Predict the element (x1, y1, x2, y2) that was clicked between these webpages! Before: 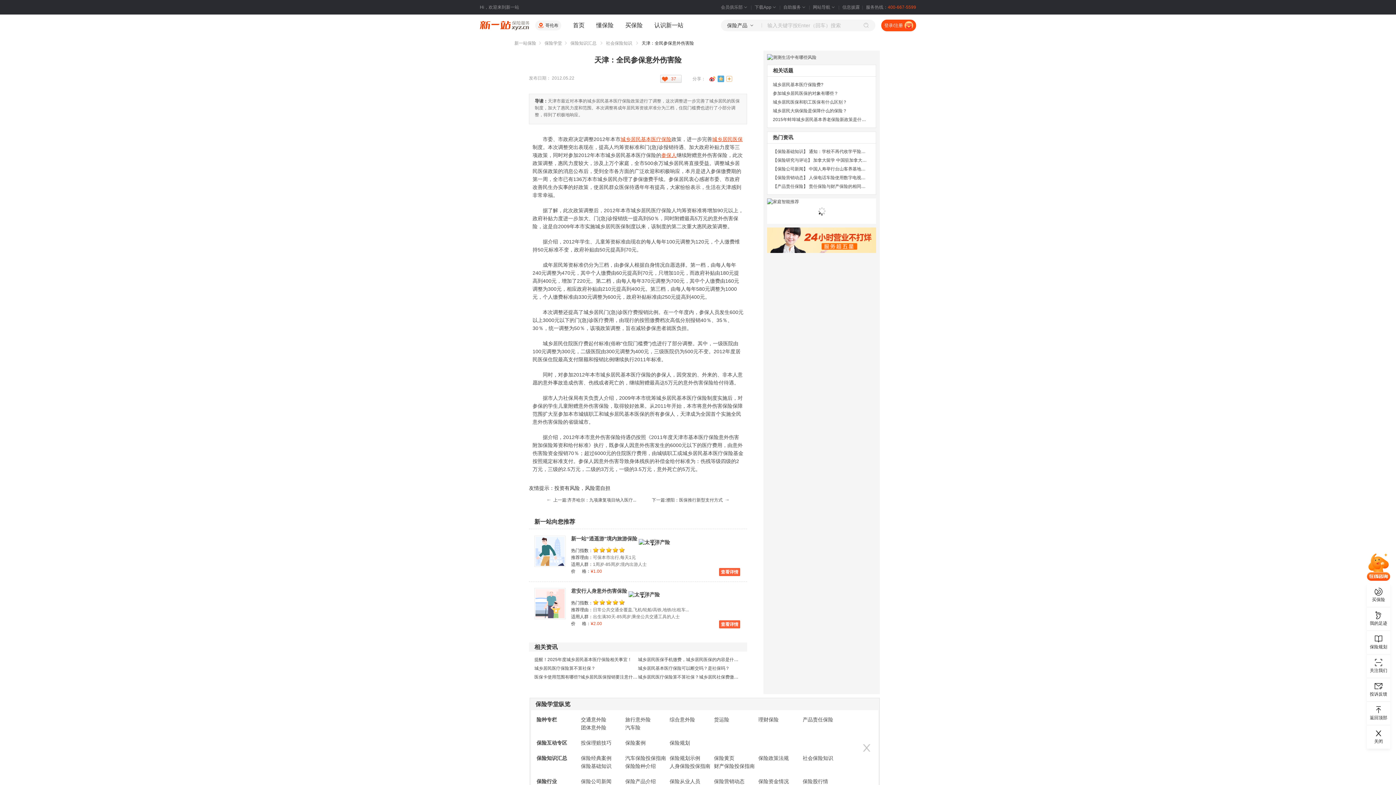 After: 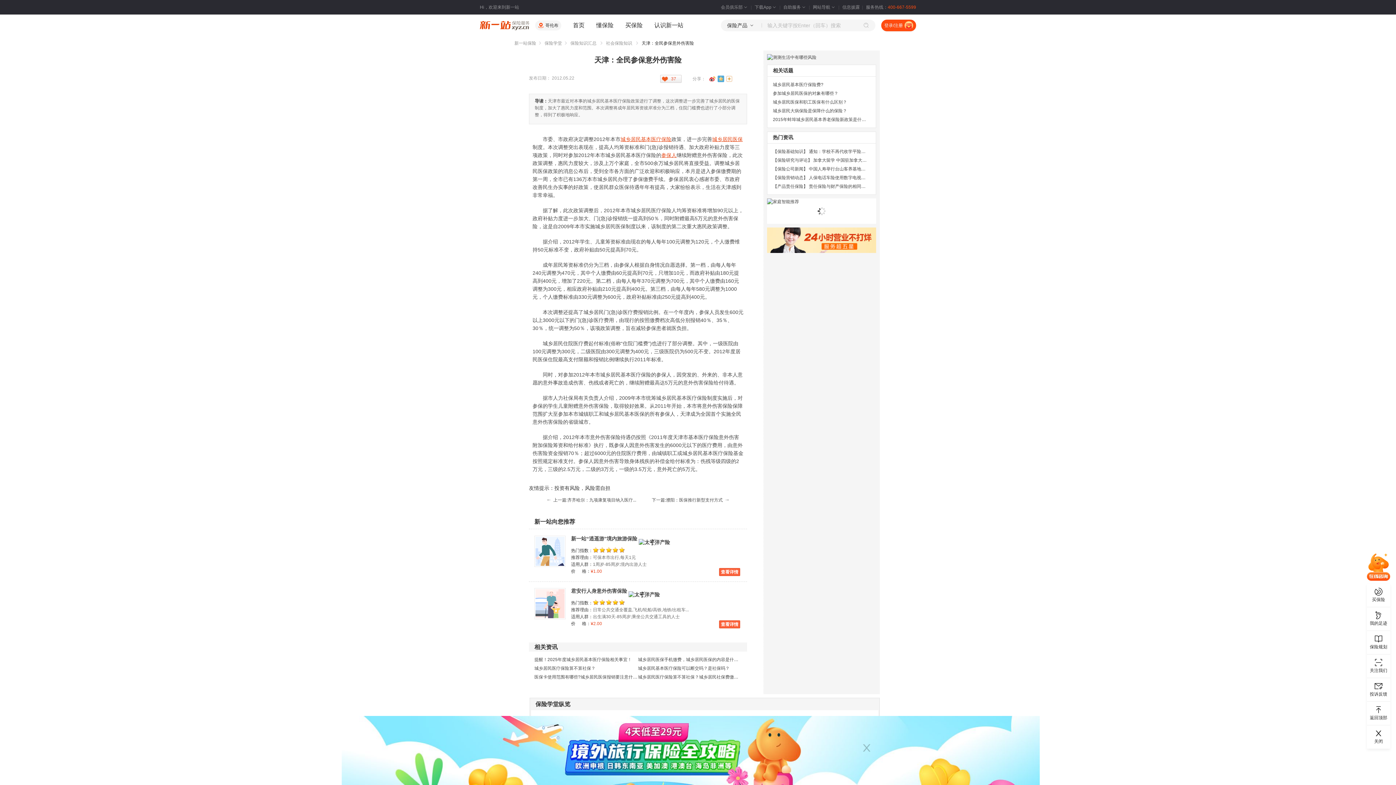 Action: label: QQ空间 bbox: (717, 75, 724, 82)